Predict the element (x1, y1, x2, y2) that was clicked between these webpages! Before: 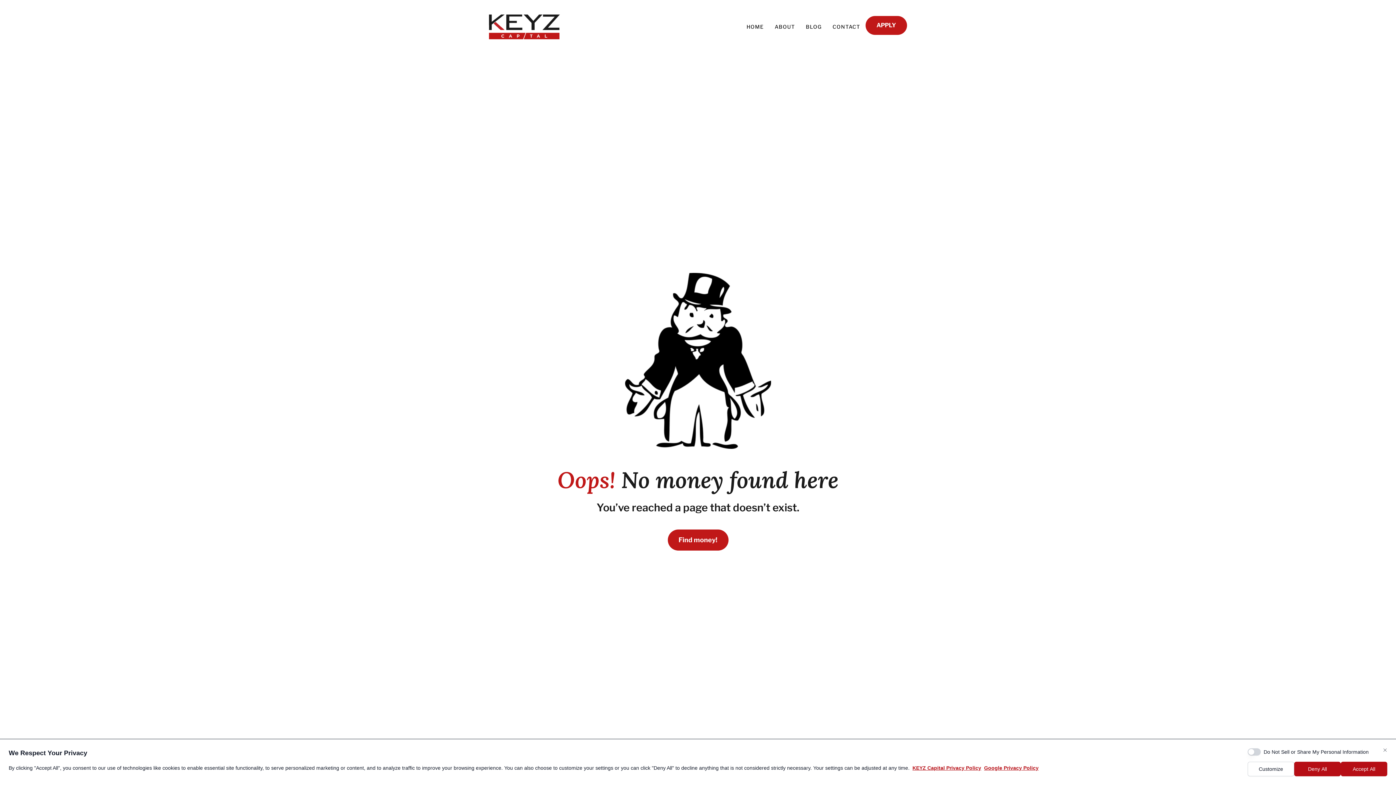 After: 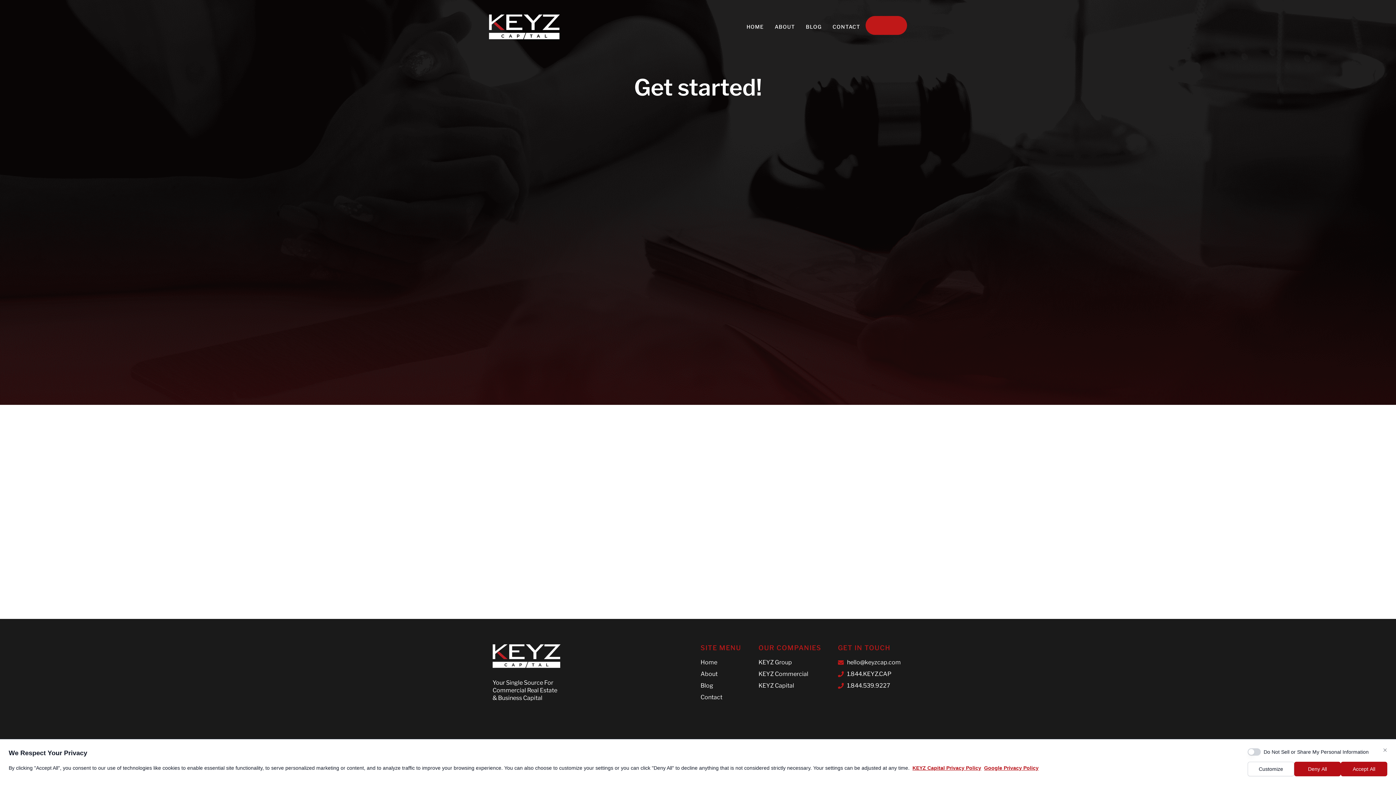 Action: label: APPLY bbox: (865, 16, 907, 34)